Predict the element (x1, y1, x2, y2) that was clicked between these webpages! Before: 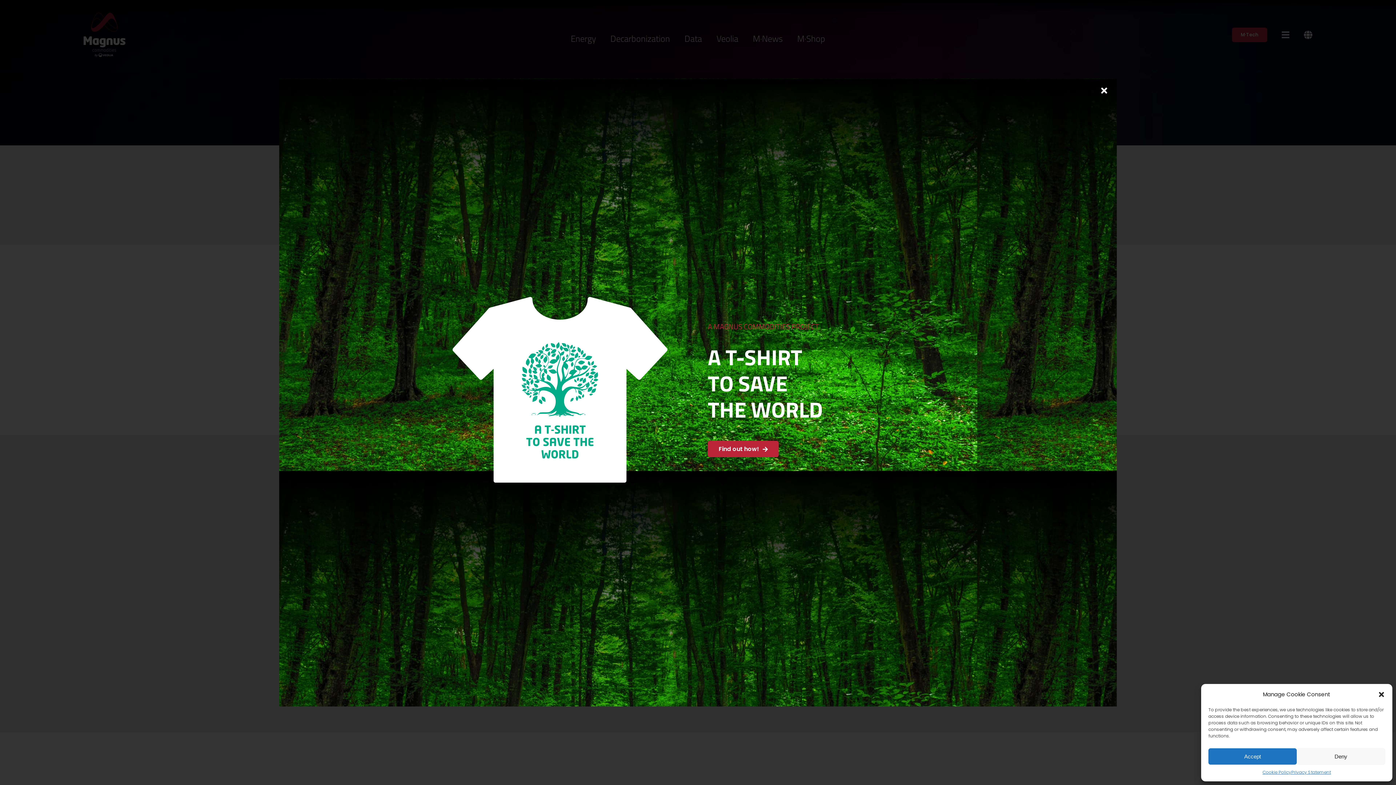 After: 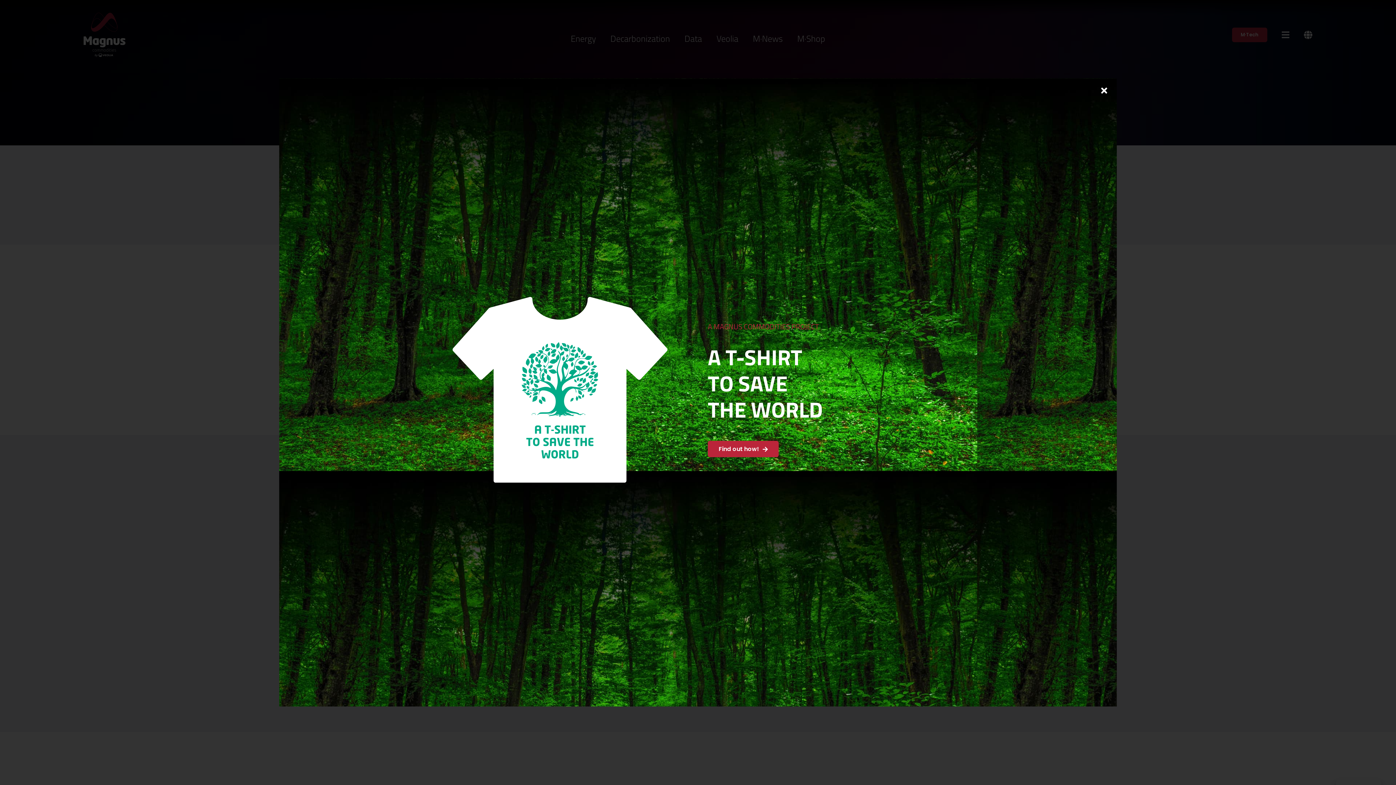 Action: label: Accept bbox: (1208, 748, 1297, 765)